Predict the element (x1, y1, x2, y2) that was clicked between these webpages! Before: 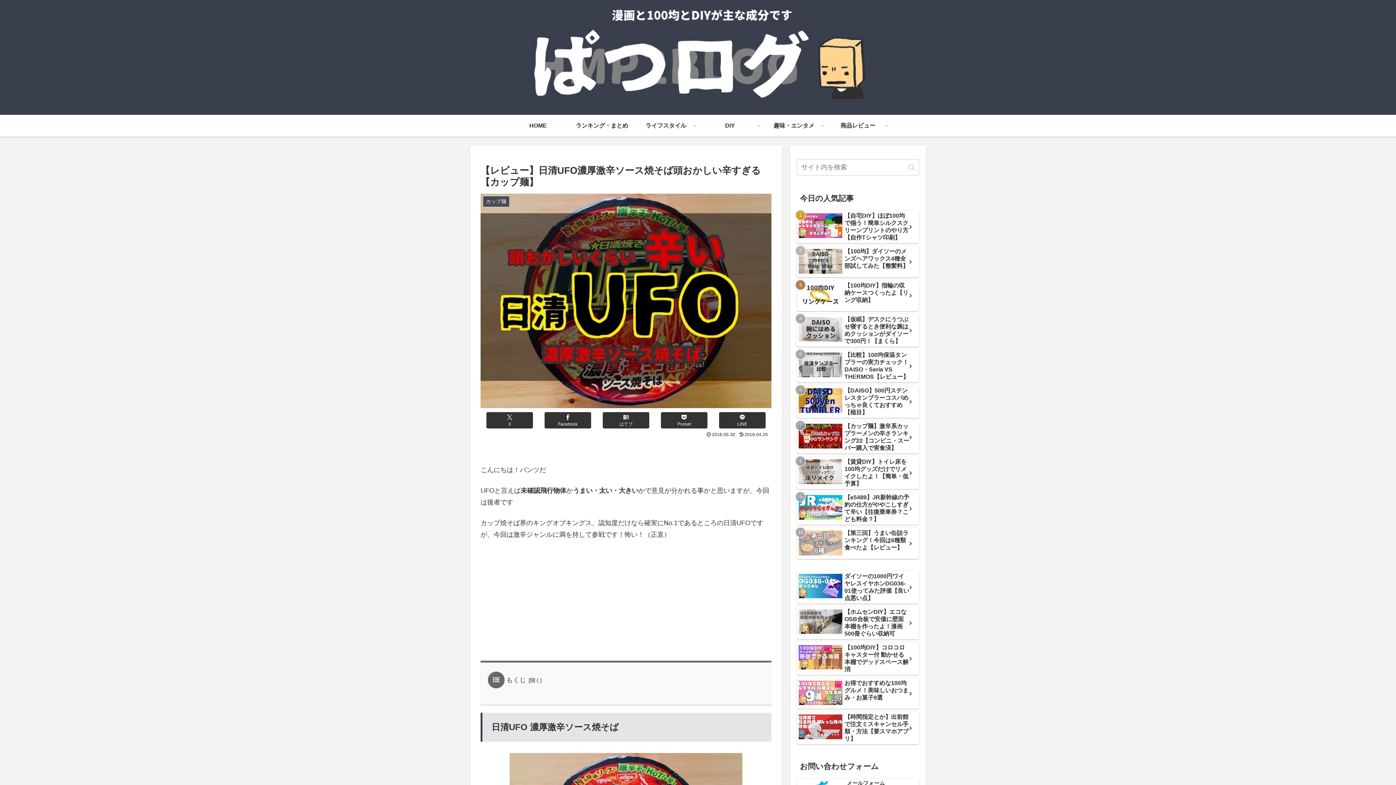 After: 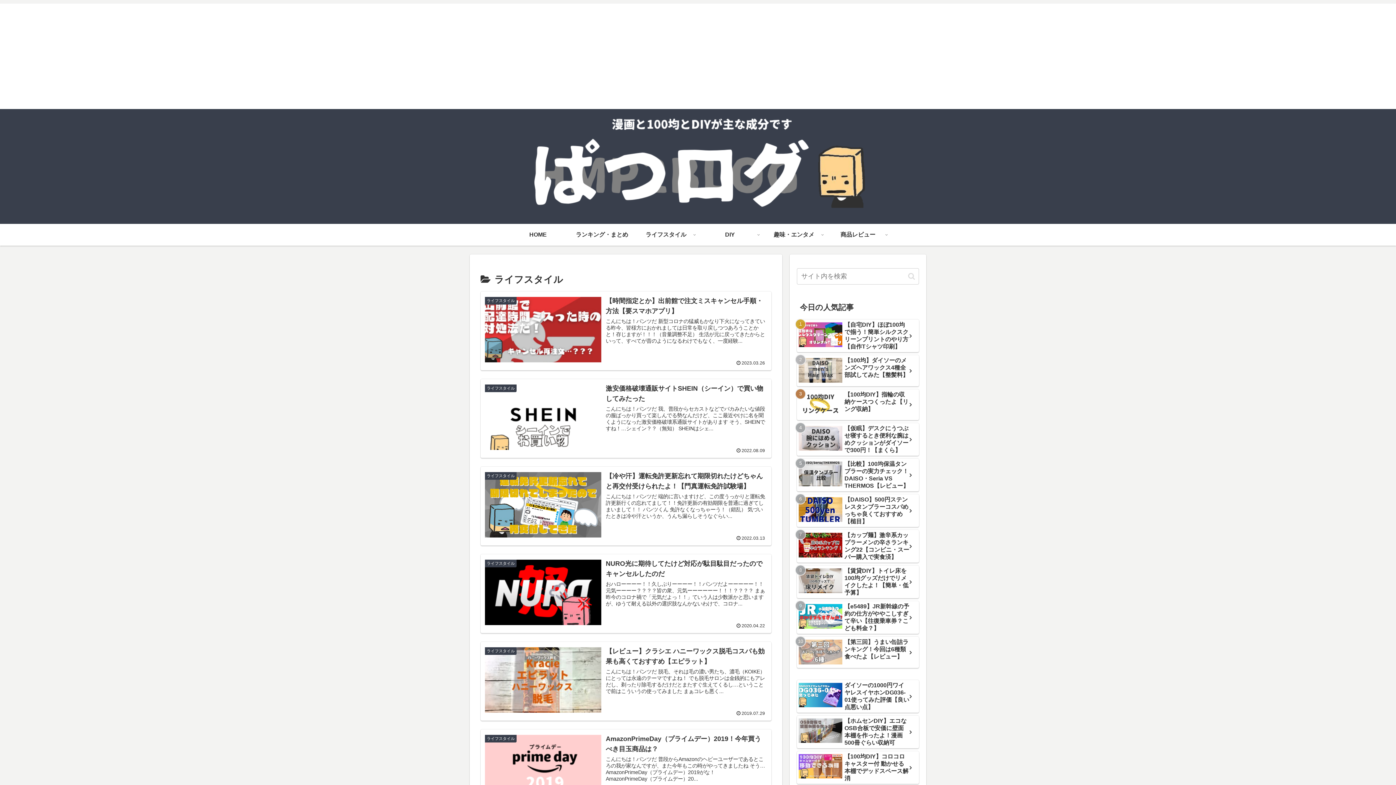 Action: bbox: (634, 114, 698, 136) label: ライフスタイル